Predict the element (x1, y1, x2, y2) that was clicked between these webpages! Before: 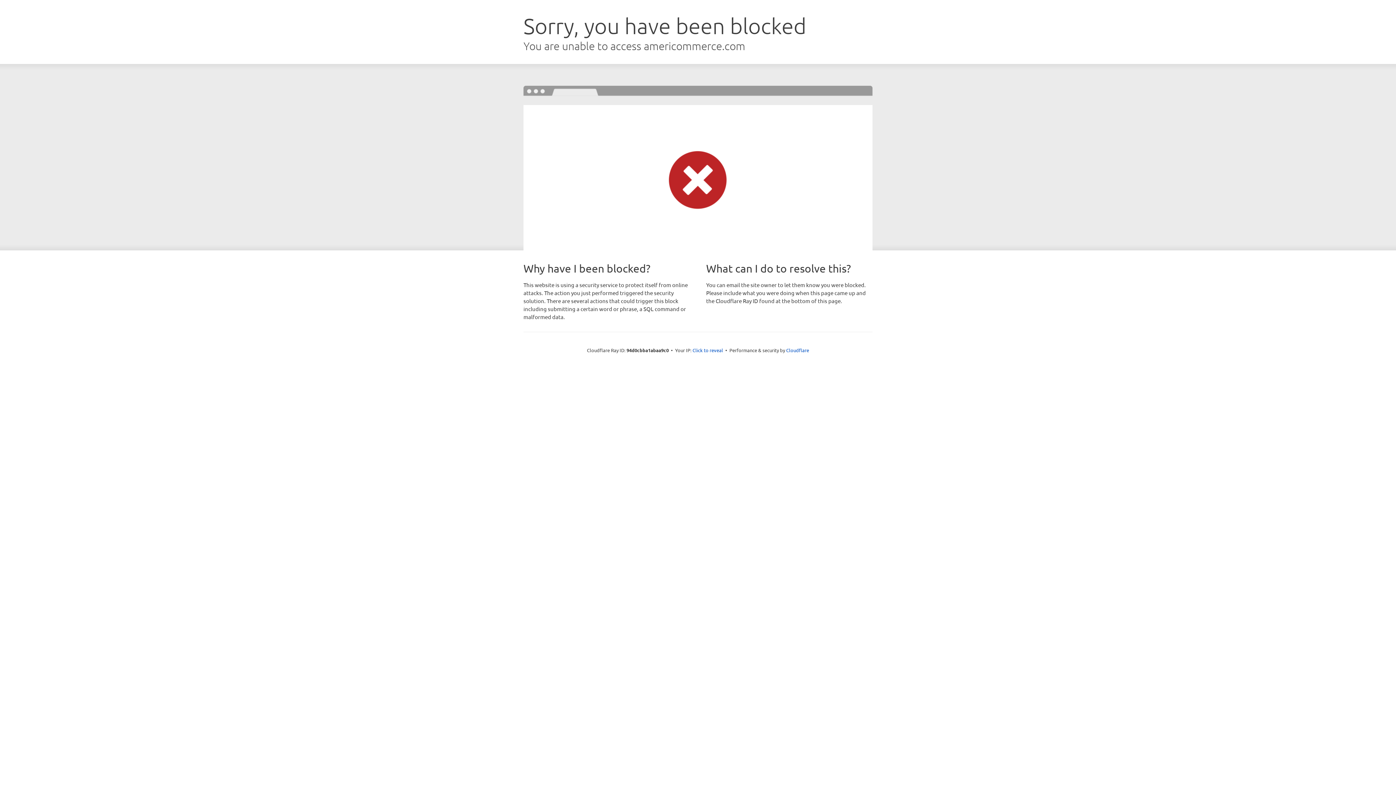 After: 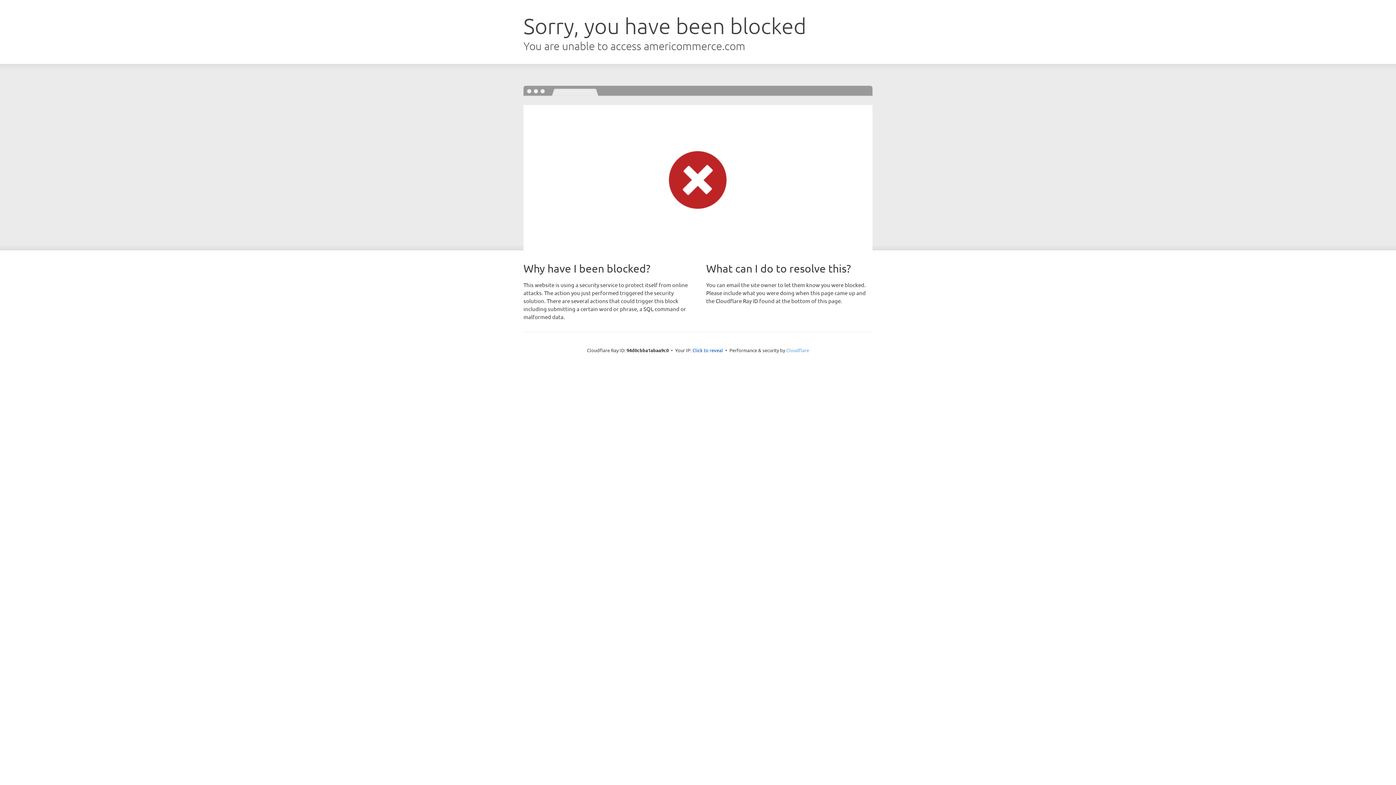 Action: bbox: (786, 347, 809, 353) label: Cloudflare